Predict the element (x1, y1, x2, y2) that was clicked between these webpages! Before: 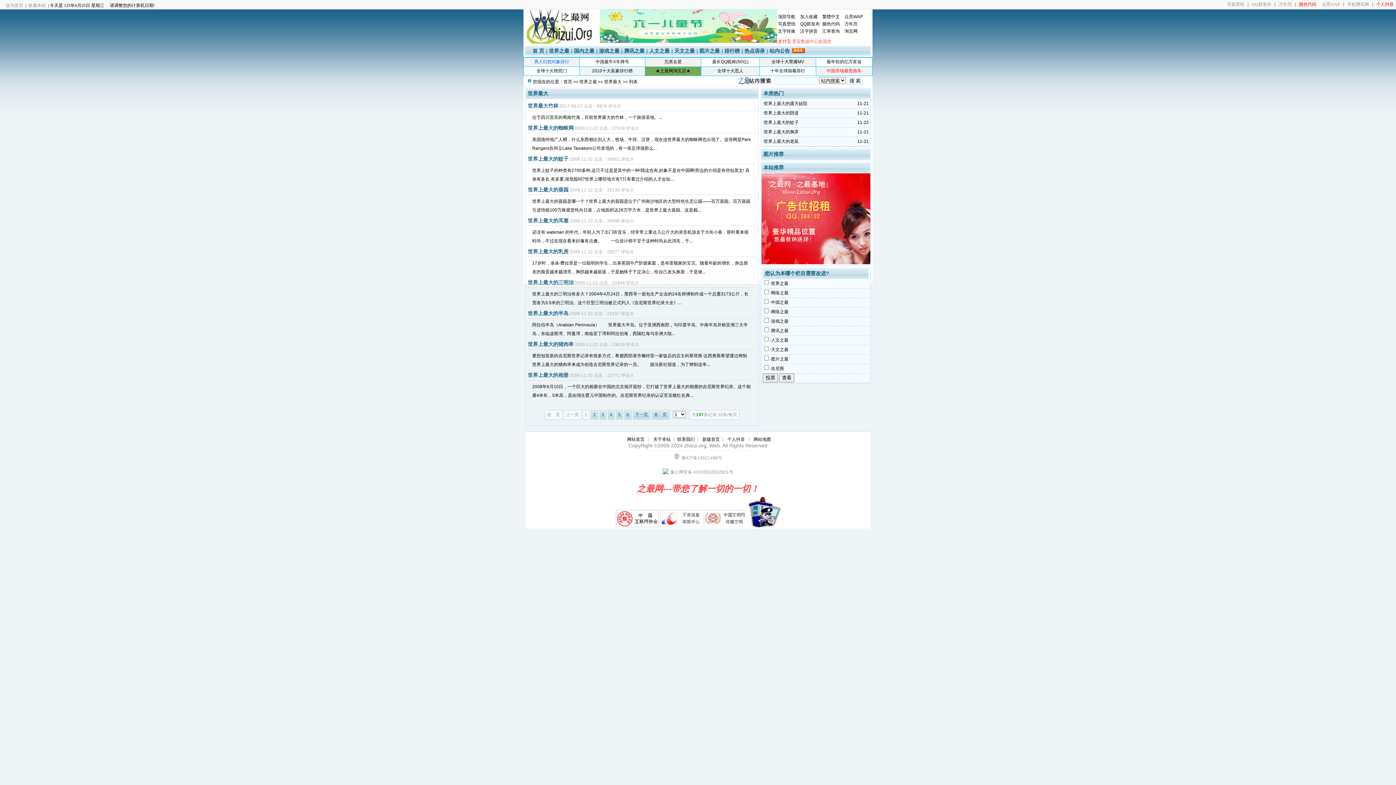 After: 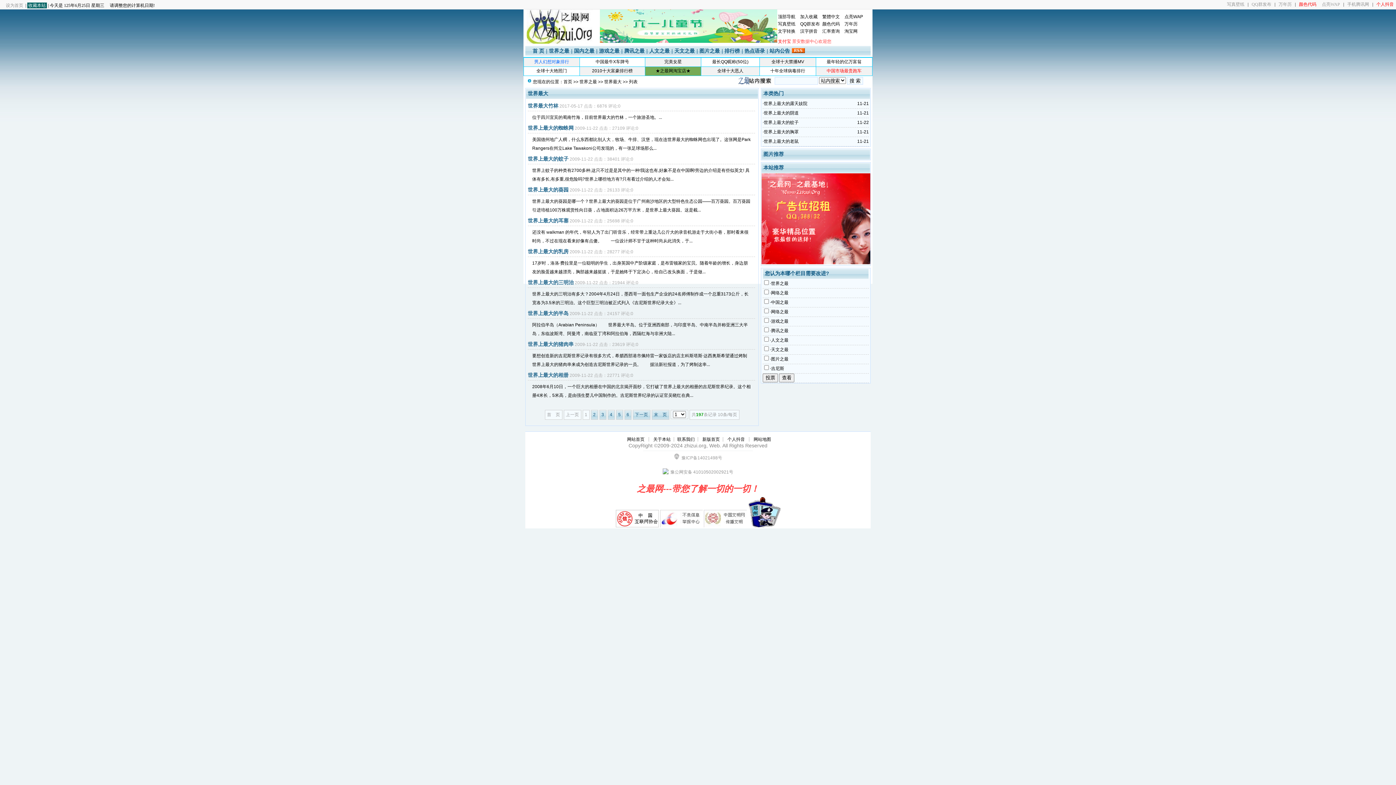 Action: bbox: (27, 2, 46, 8) label: 收藏本站